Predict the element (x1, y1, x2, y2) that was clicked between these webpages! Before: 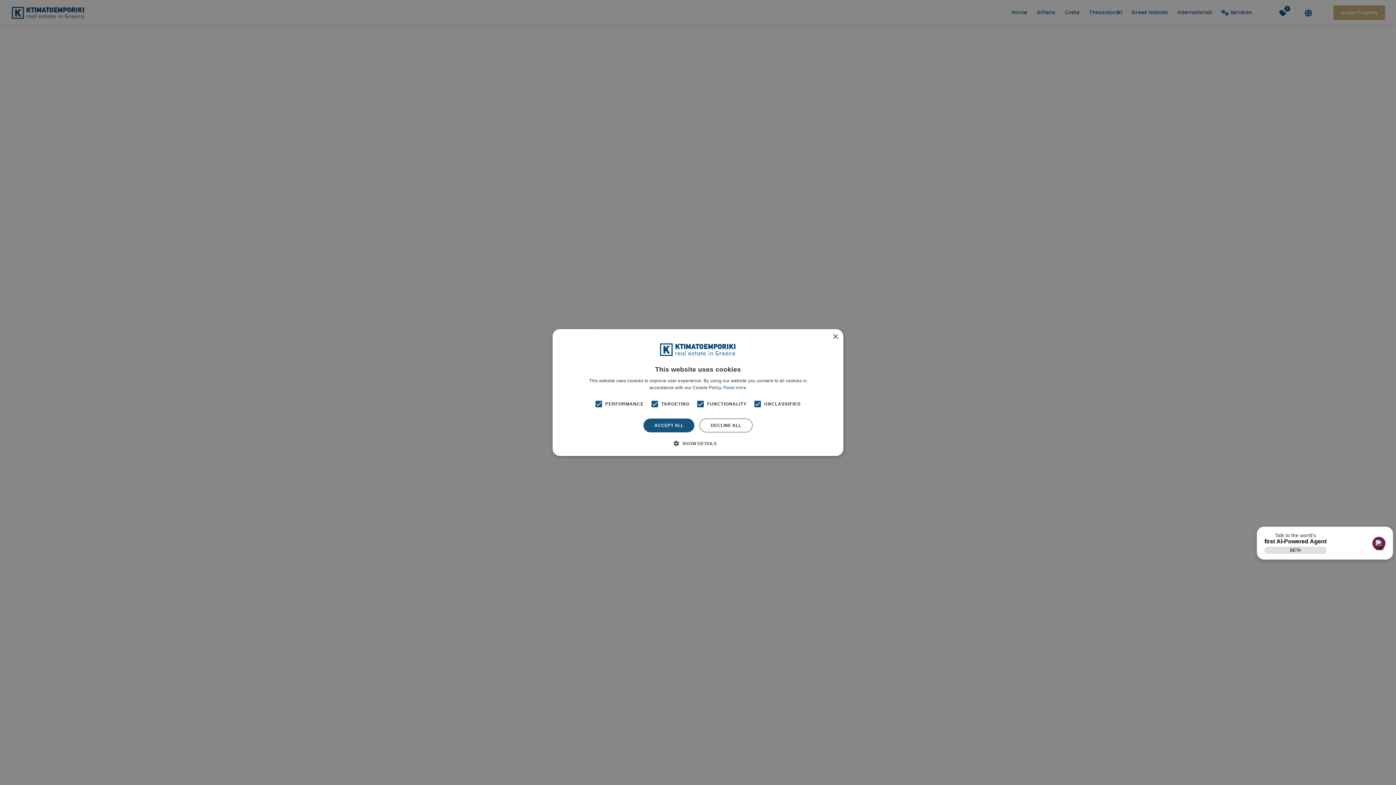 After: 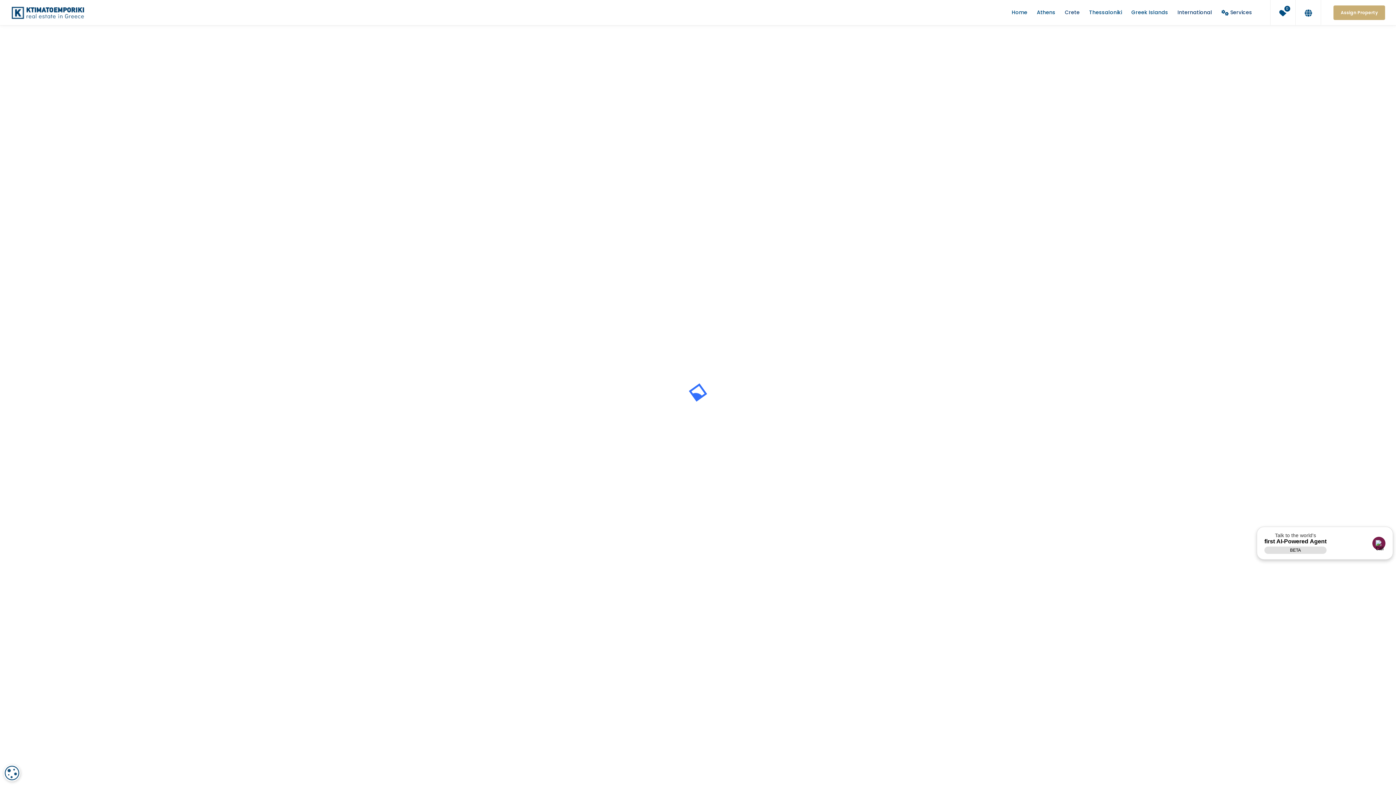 Action: label: ACCEPT ALL bbox: (643, 418, 694, 432)